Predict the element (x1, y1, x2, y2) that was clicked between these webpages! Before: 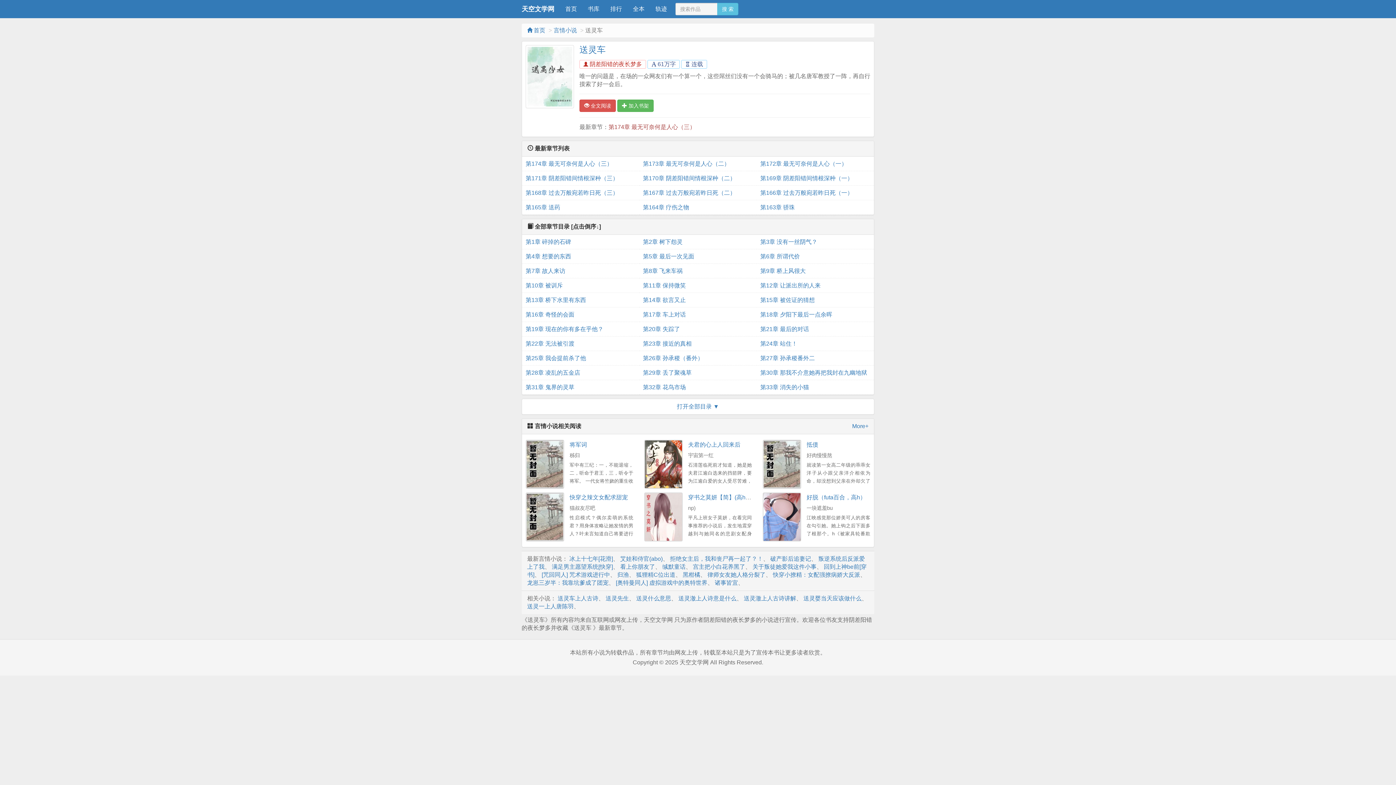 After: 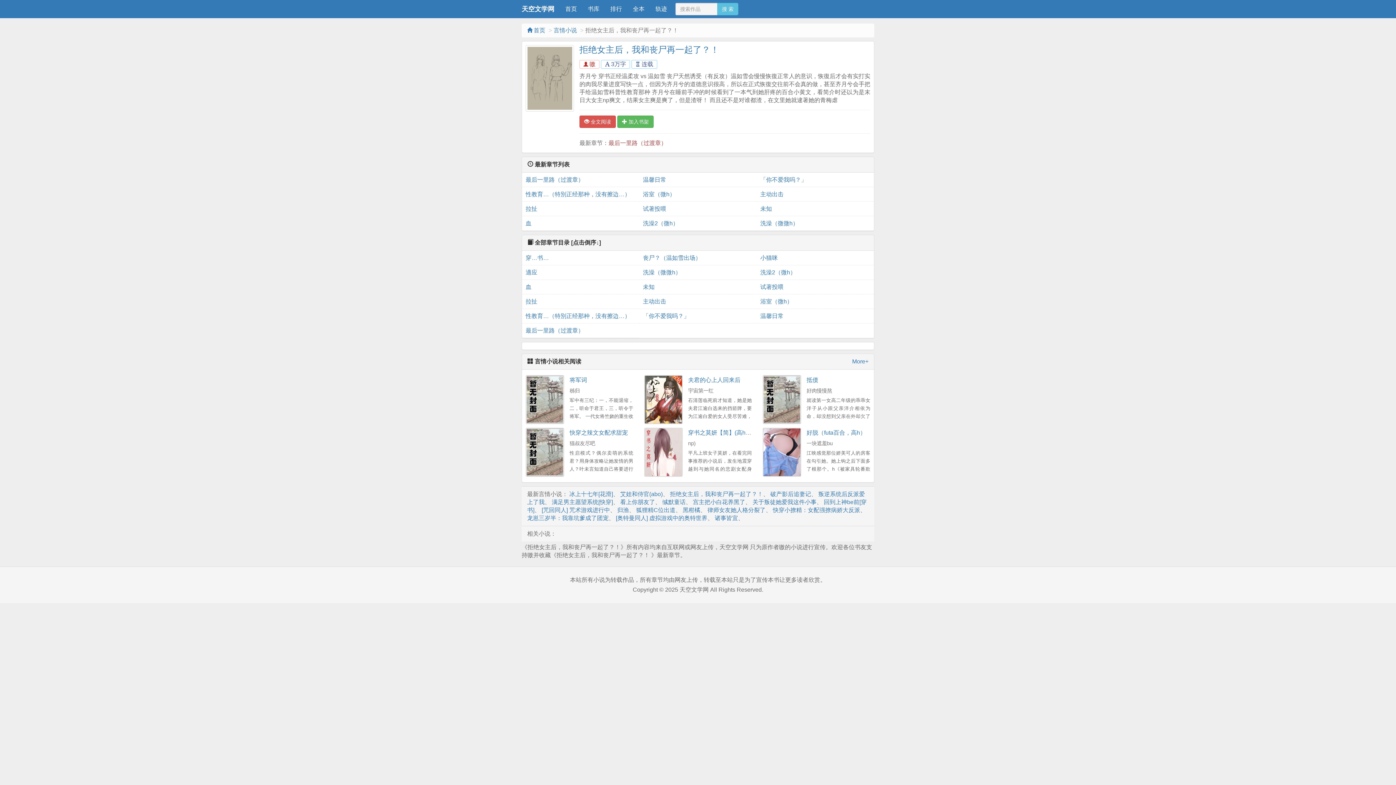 Action: label: 拒绝女主后，我和丧尸再一起了？！ bbox: (670, 555, 763, 562)